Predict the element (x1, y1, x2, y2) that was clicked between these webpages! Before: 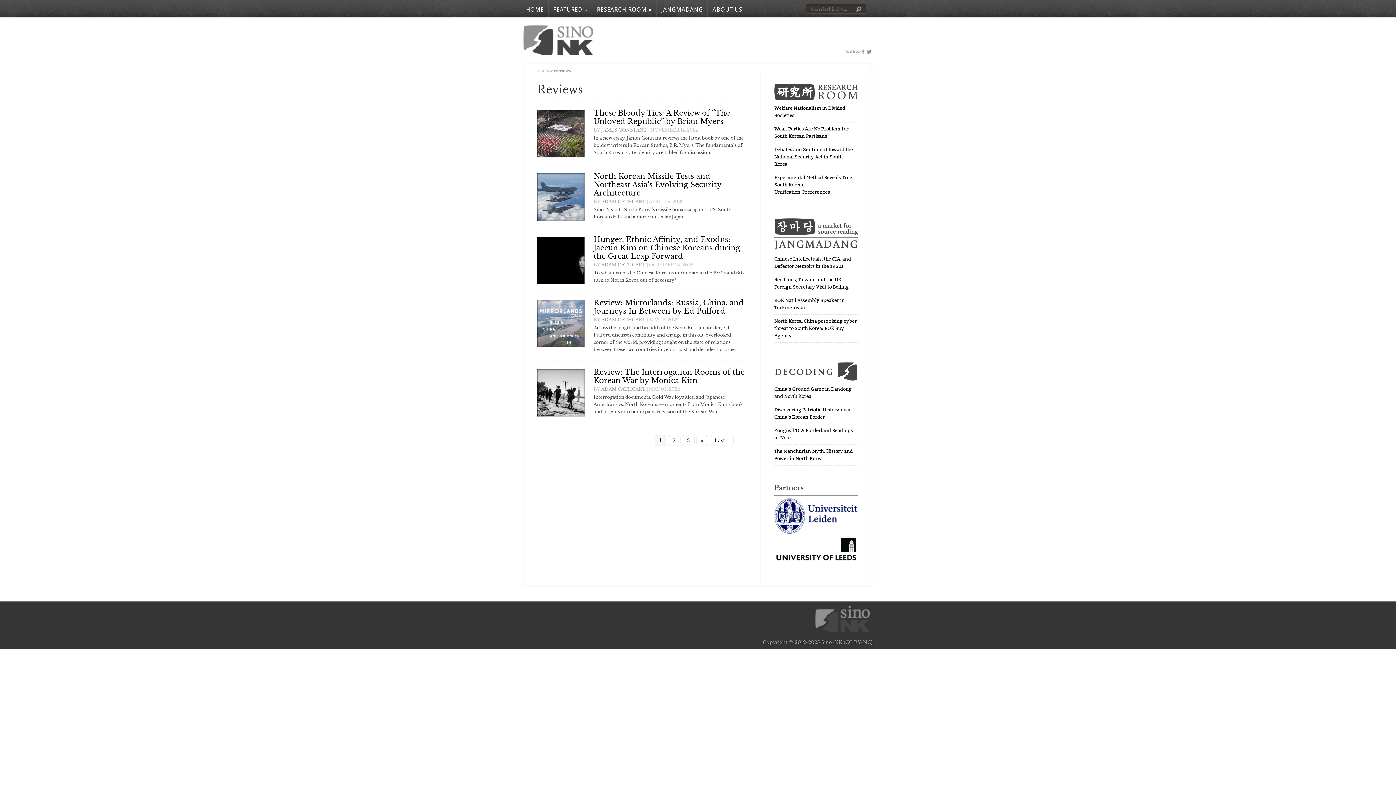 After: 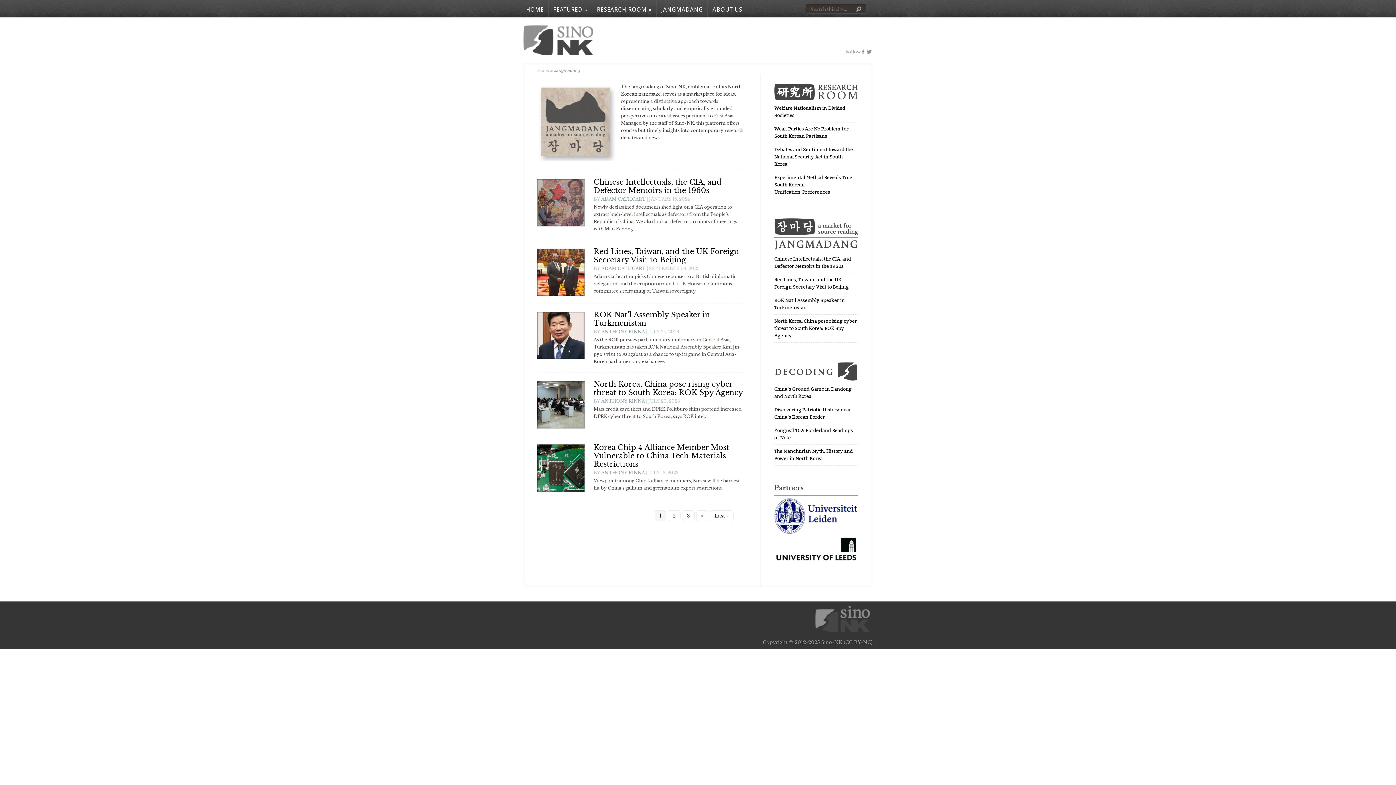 Action: bbox: (657, 0, 707, 16) label: JANGMADANG